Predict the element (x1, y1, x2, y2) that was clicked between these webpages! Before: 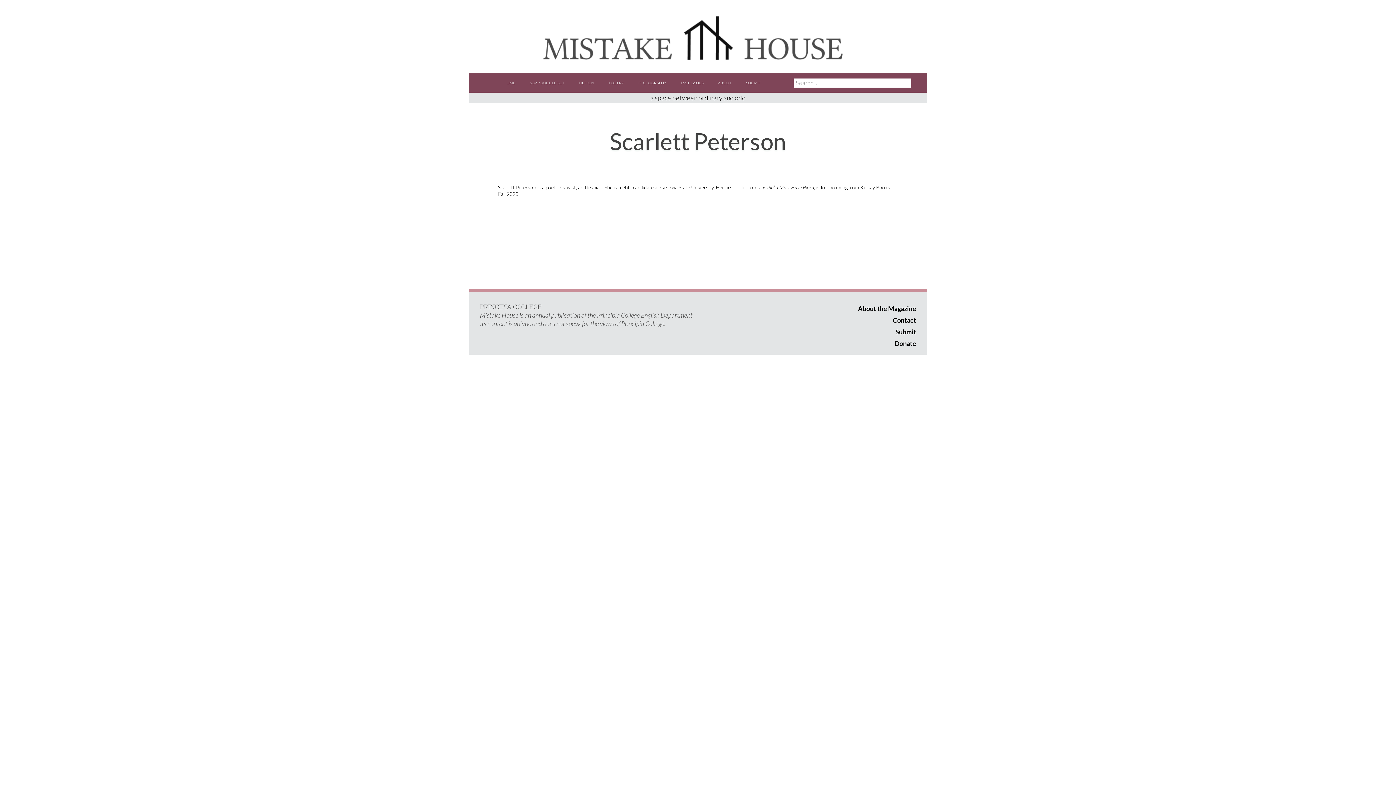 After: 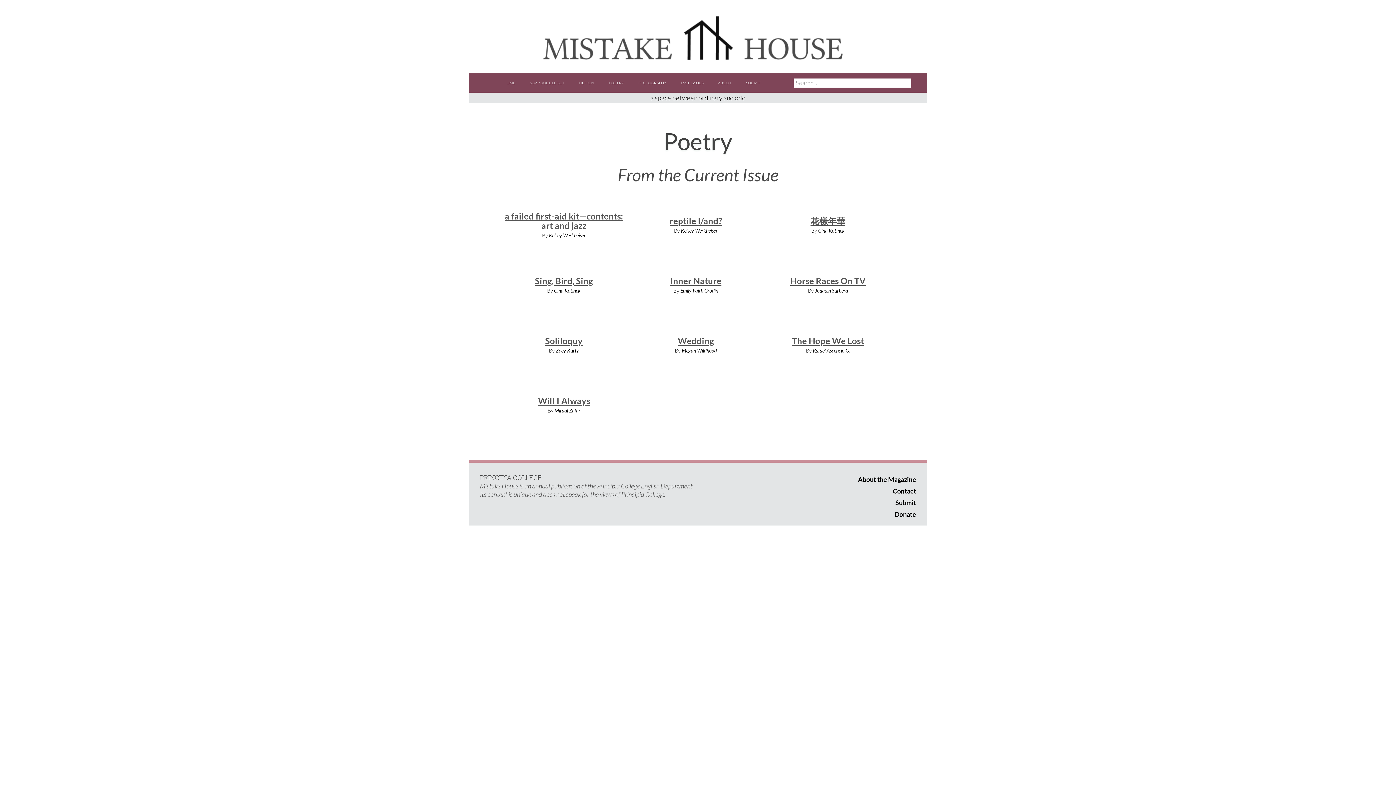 Action: bbox: (607, 80, 625, 86) label: POETRY